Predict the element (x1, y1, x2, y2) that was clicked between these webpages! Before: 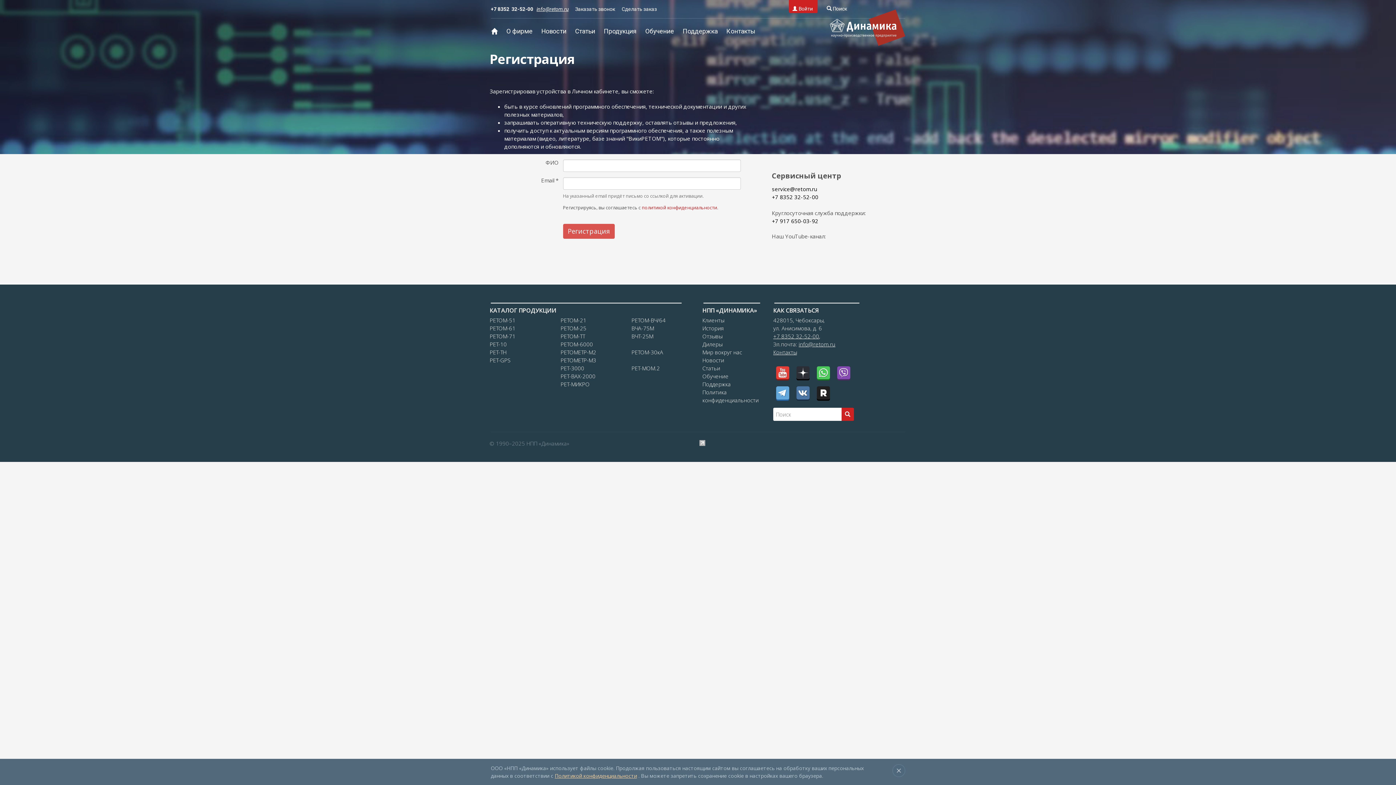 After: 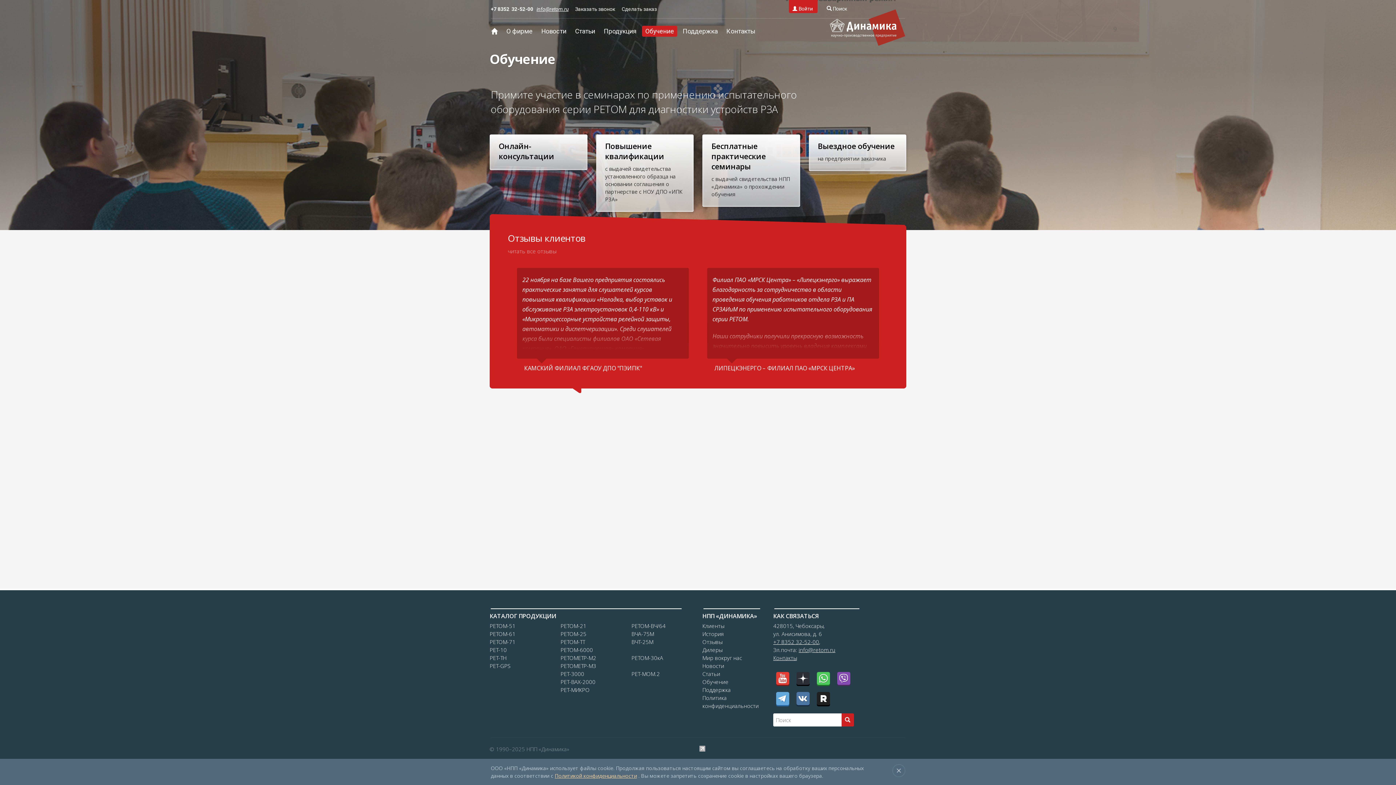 Action: bbox: (642, 25, 677, 36) label: Обучение